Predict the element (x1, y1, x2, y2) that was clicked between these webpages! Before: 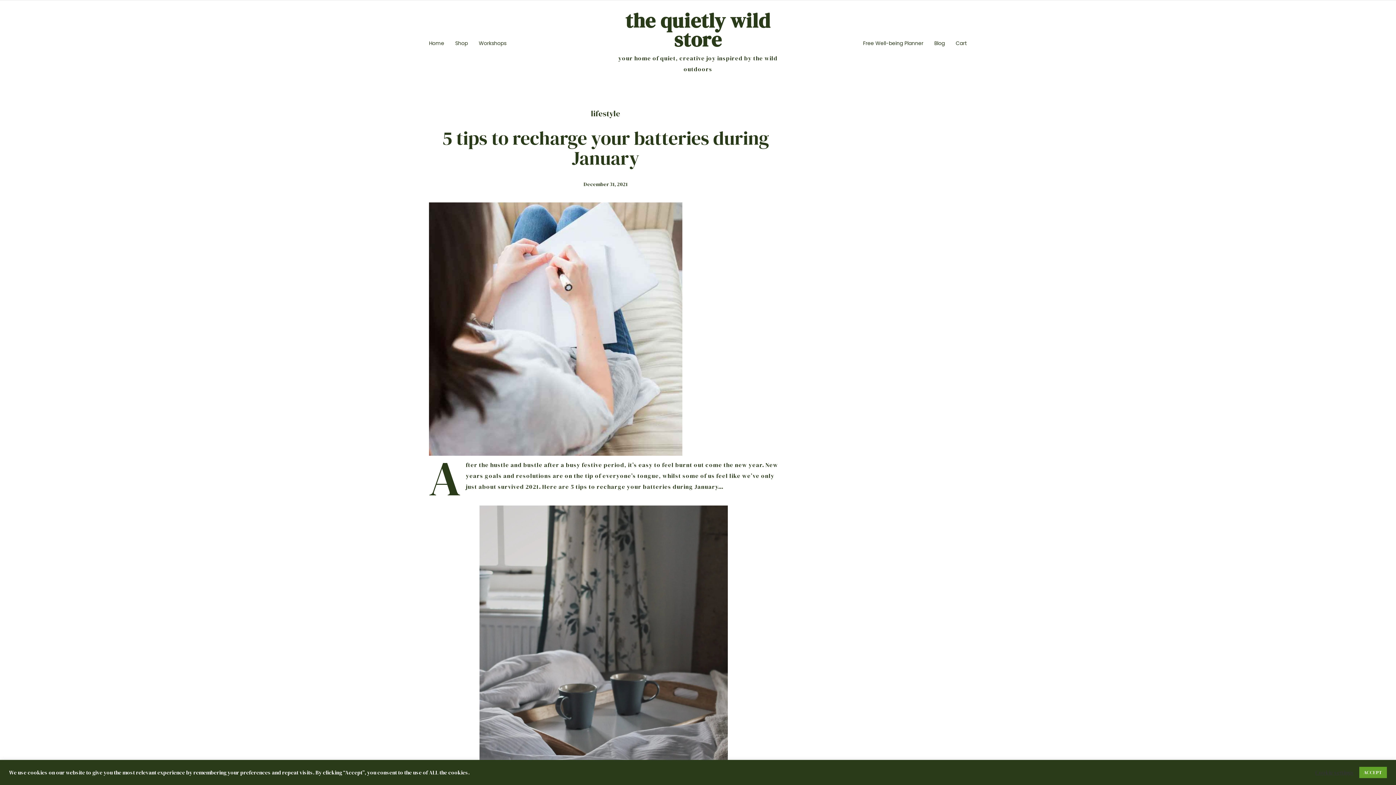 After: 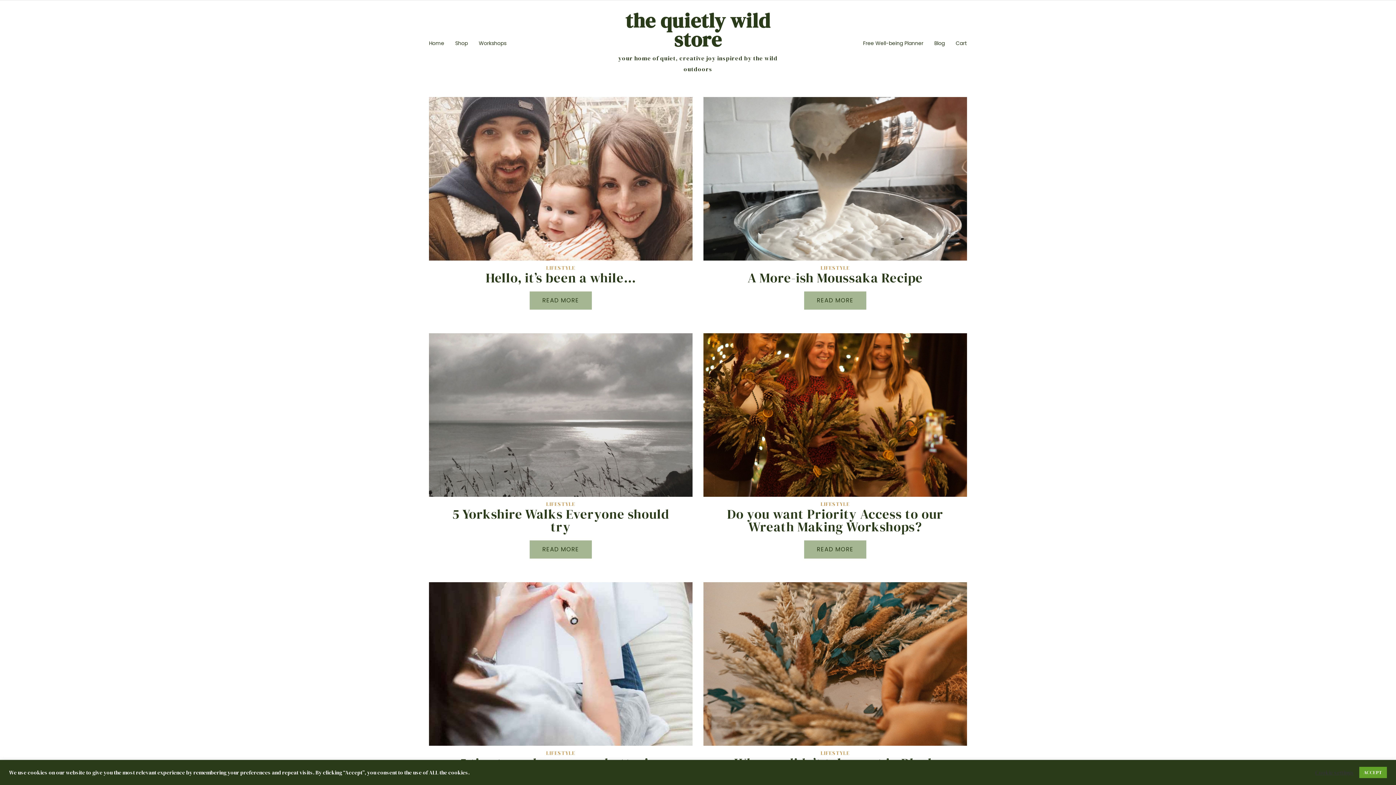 Action: bbox: (929, 28, 950, 58) label: Blog